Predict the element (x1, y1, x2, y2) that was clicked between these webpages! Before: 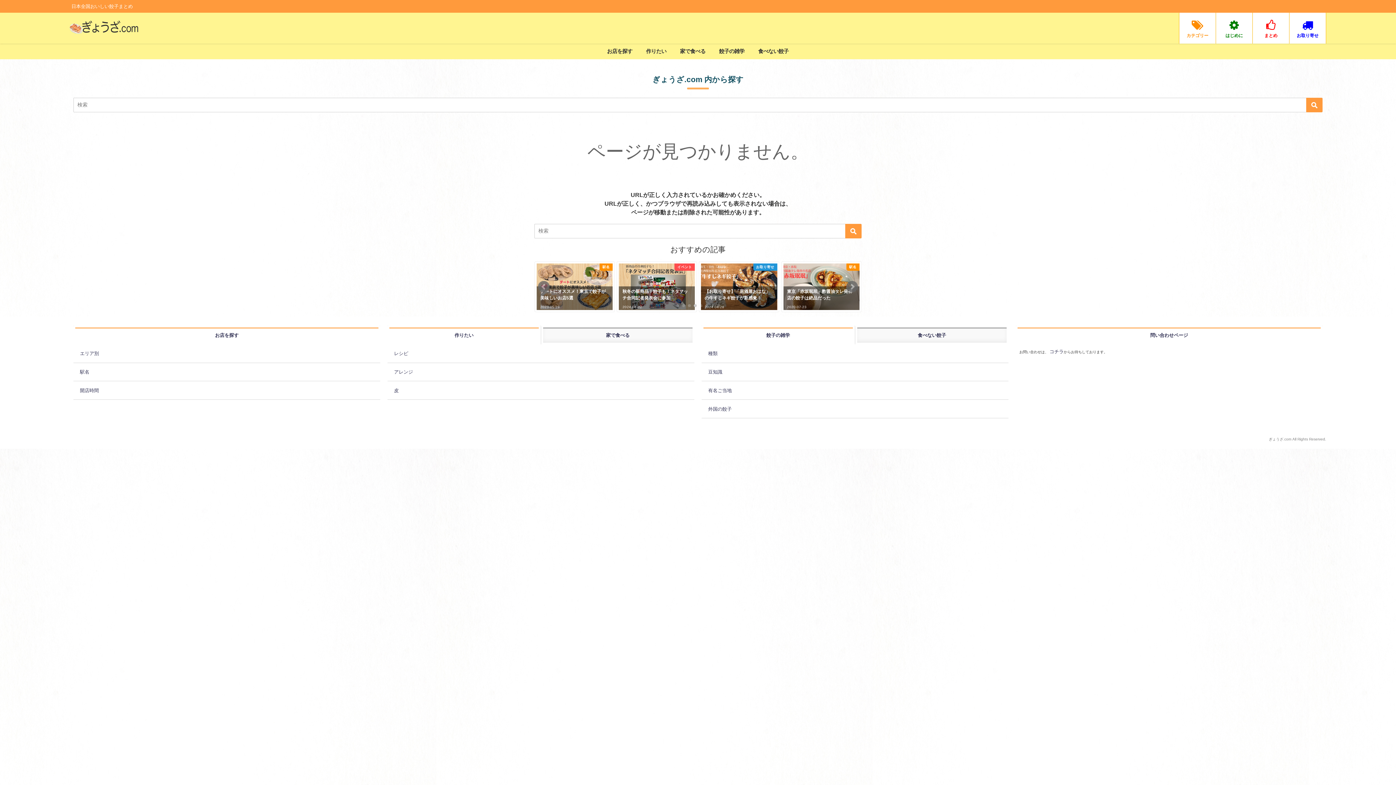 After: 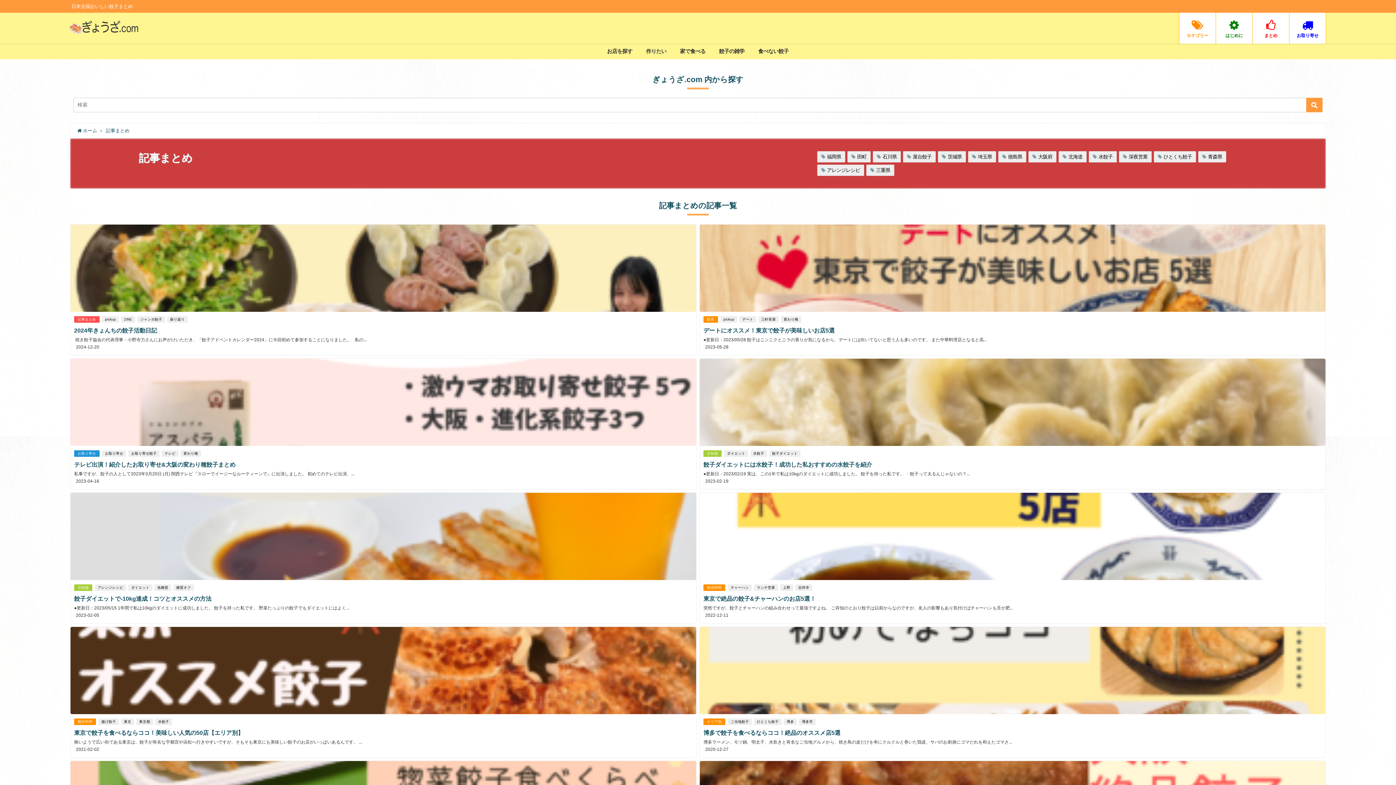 Action: bbox: (1253, 12, 1289, 43) label: まとめ